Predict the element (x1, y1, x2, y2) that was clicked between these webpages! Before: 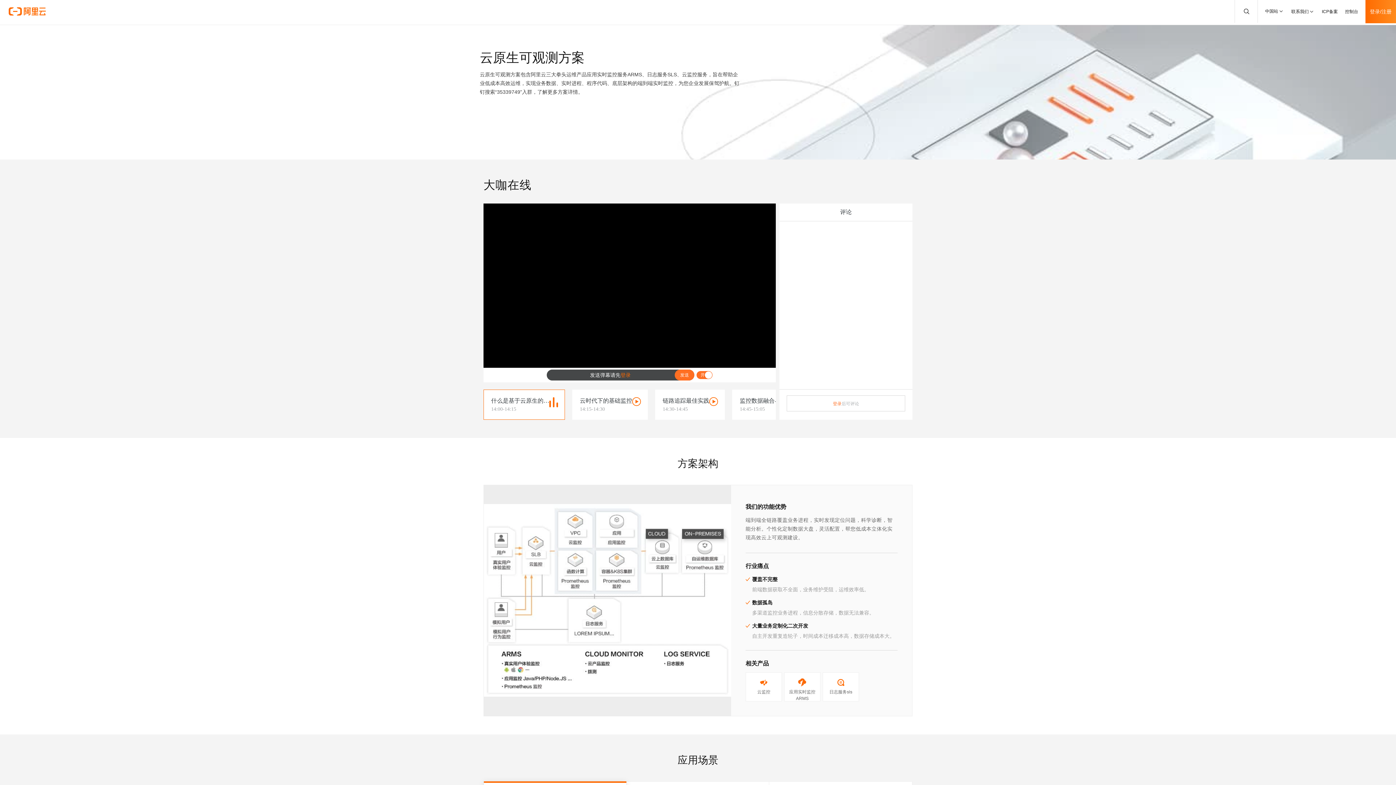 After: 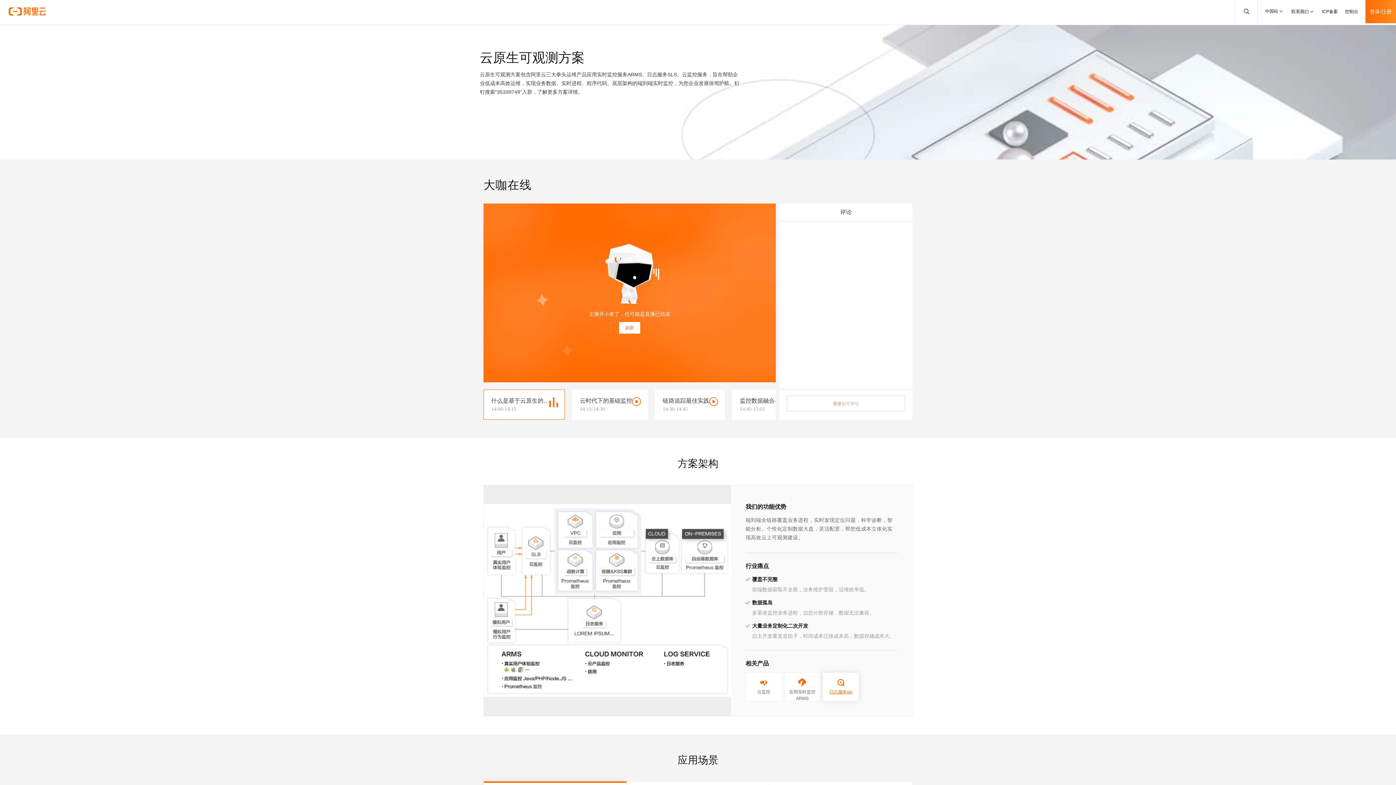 Action: label: 日志服务sls bbox: (822, 672, 859, 701)